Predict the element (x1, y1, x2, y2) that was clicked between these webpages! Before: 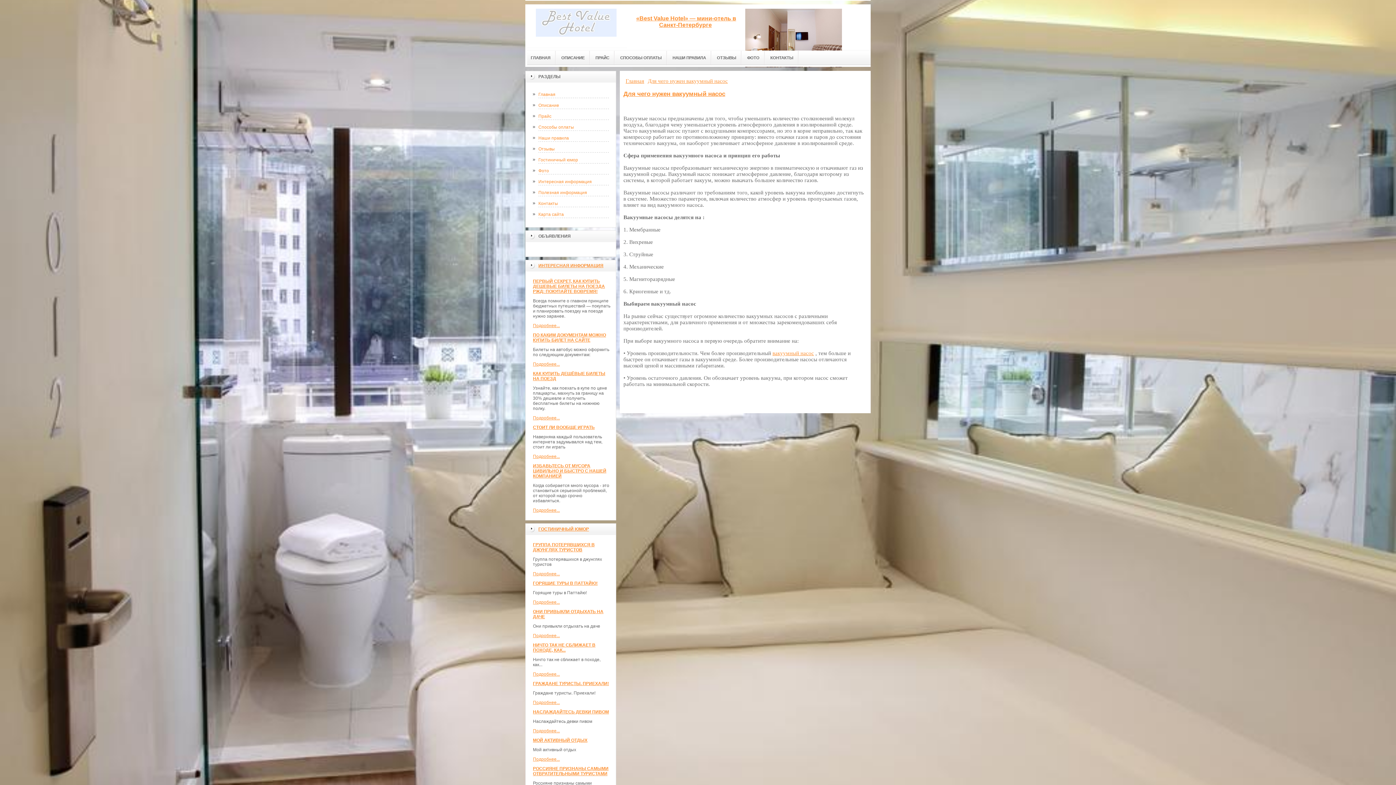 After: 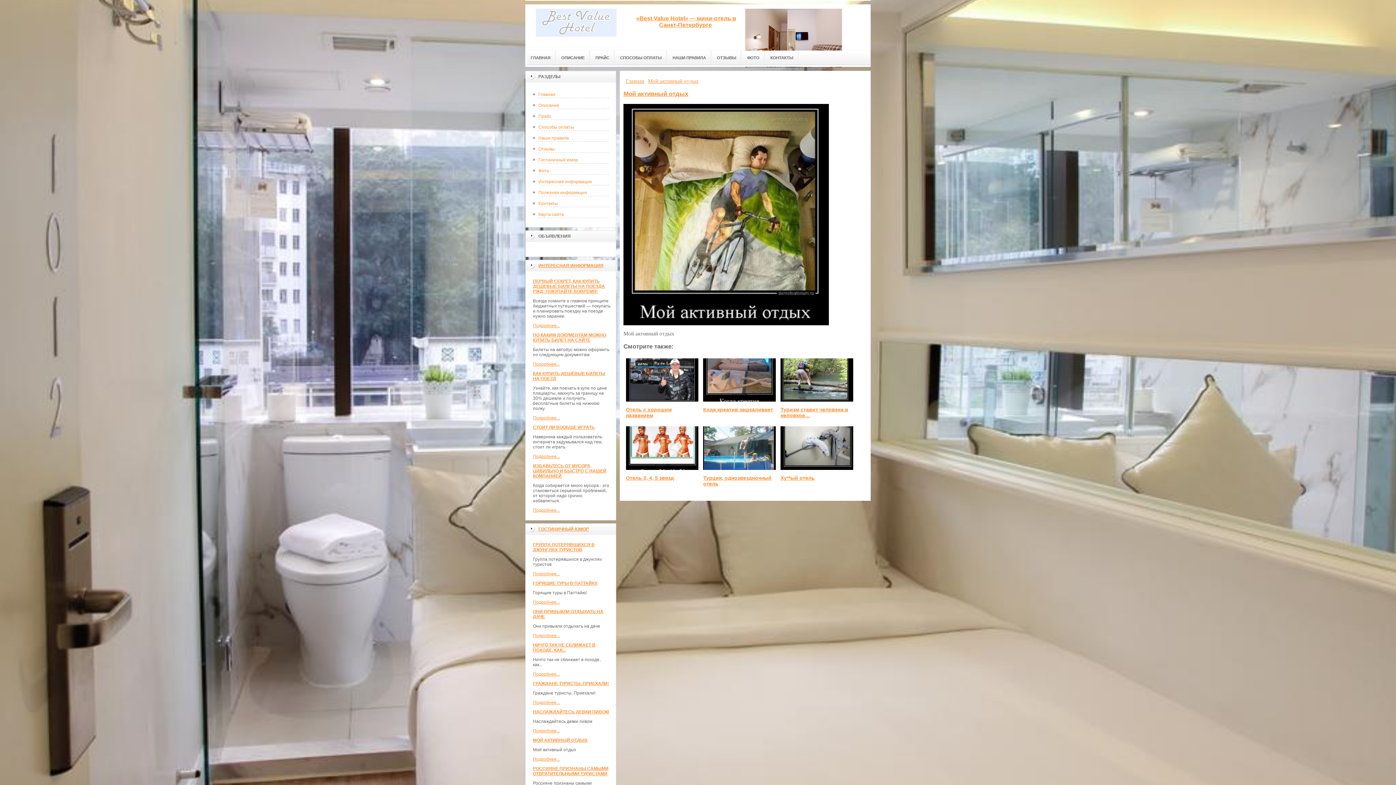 Action: bbox: (533, 757, 560, 762) label: Подробнее...